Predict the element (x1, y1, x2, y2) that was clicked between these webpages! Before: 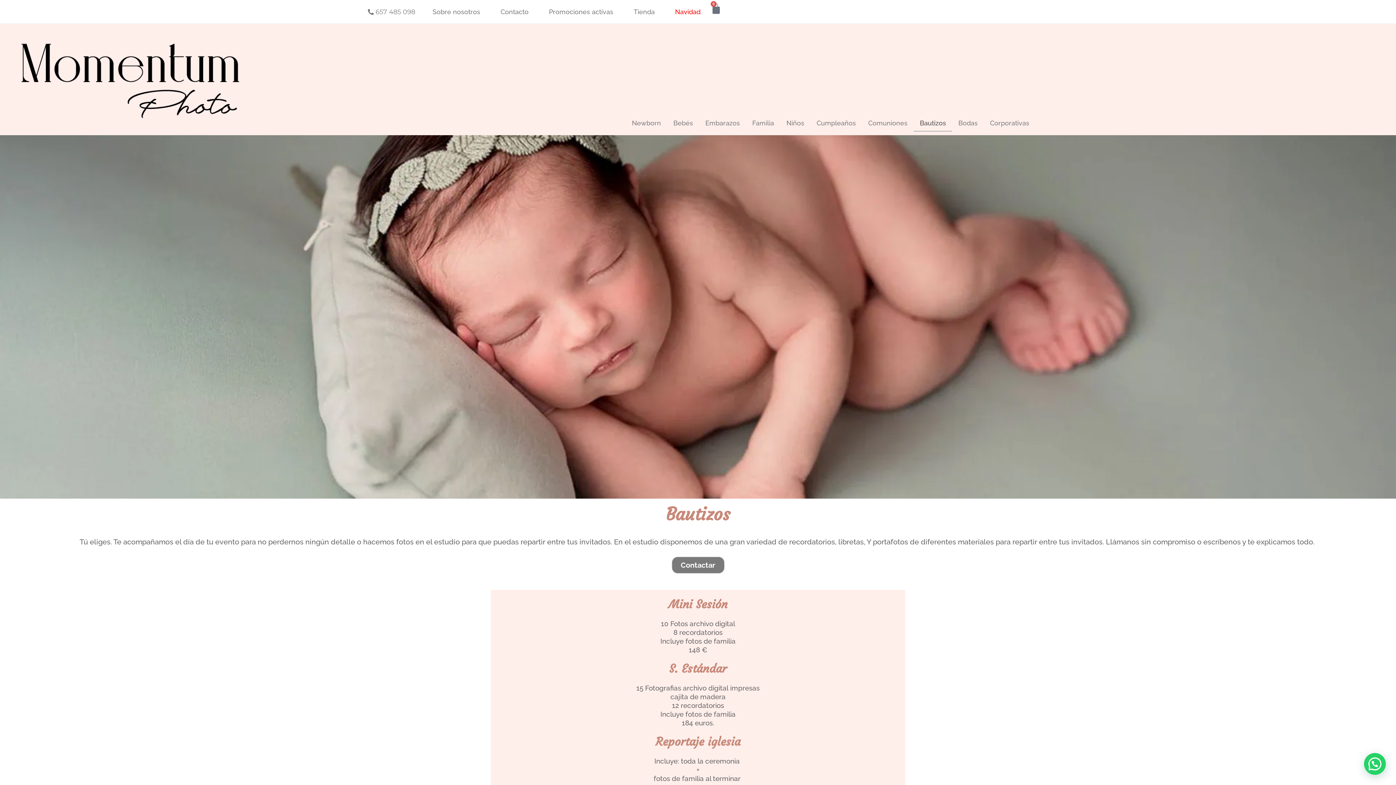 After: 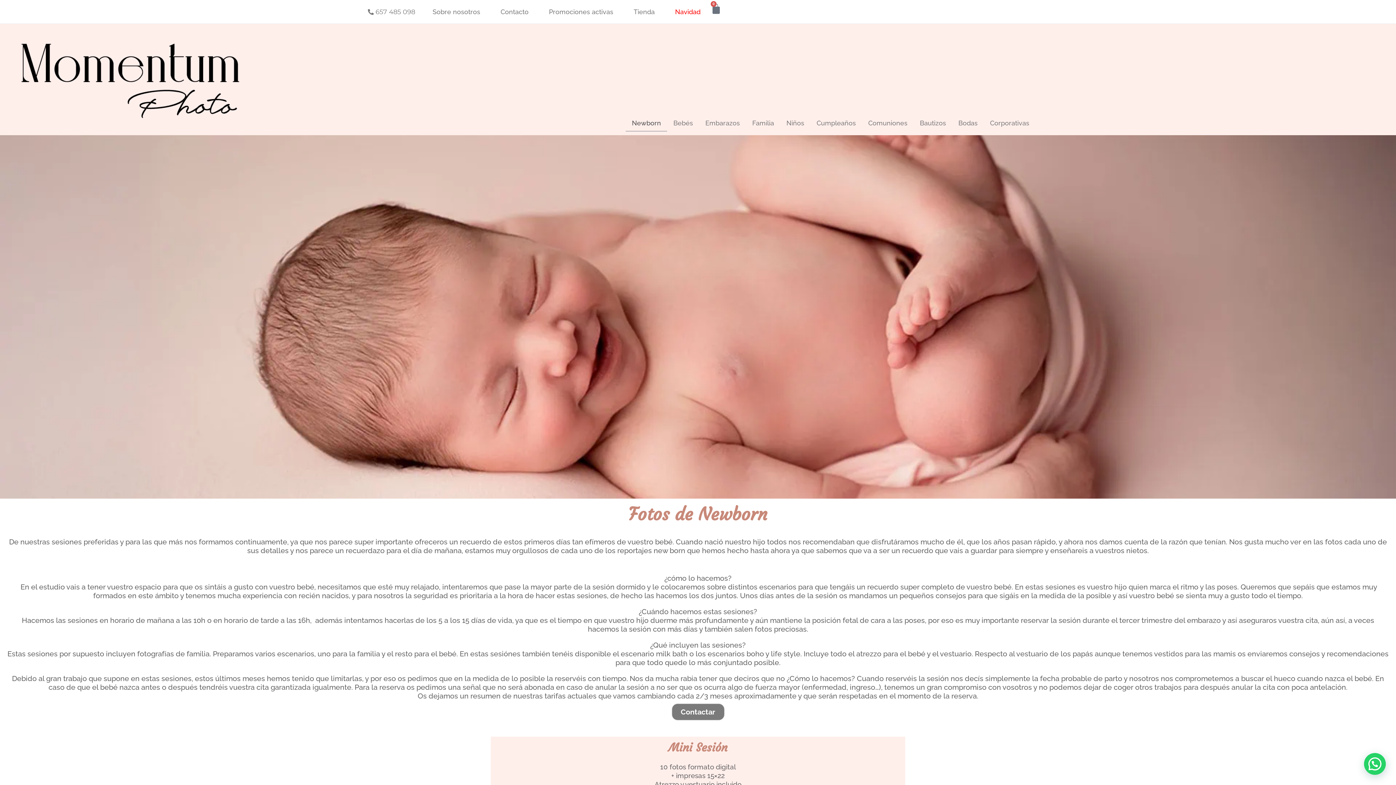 Action: bbox: (625, 114, 667, 131) label: Newborn